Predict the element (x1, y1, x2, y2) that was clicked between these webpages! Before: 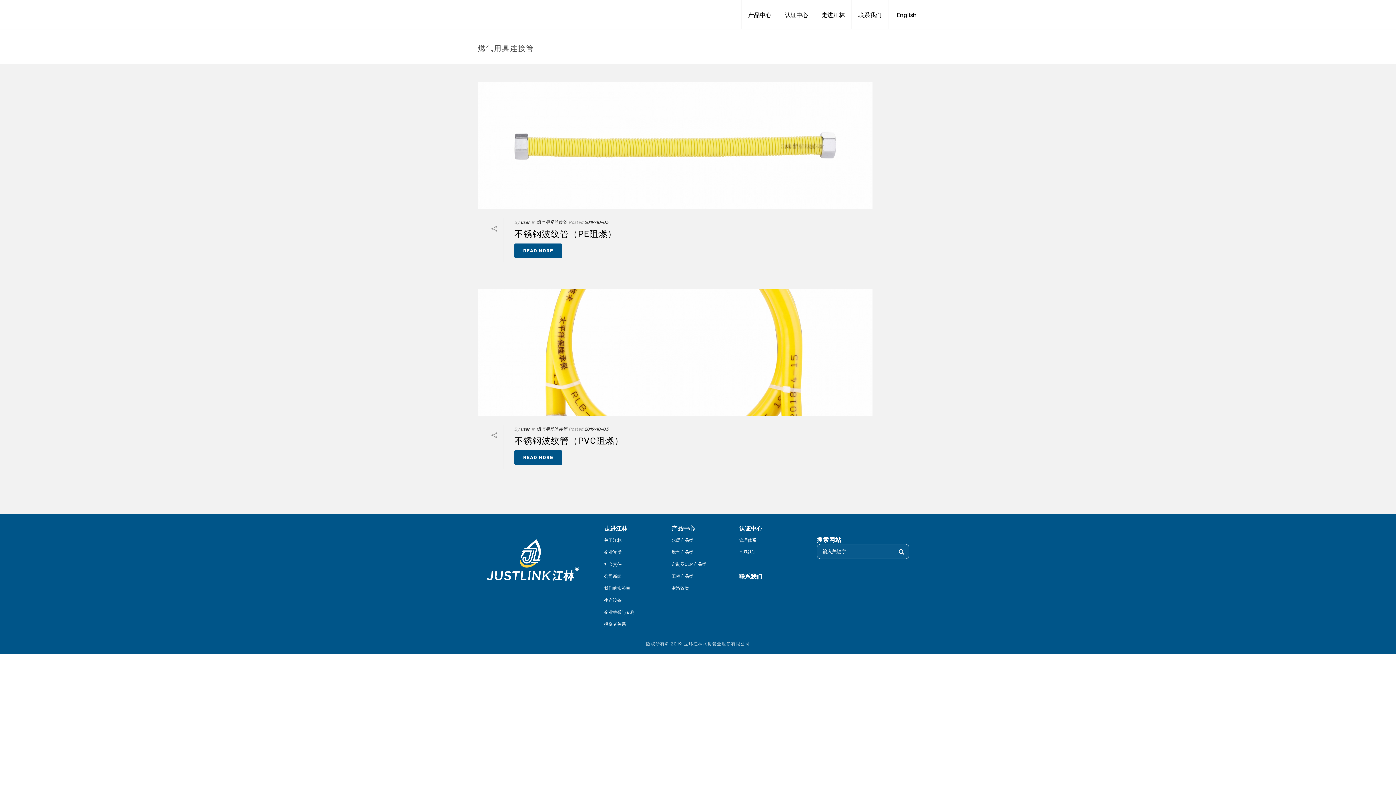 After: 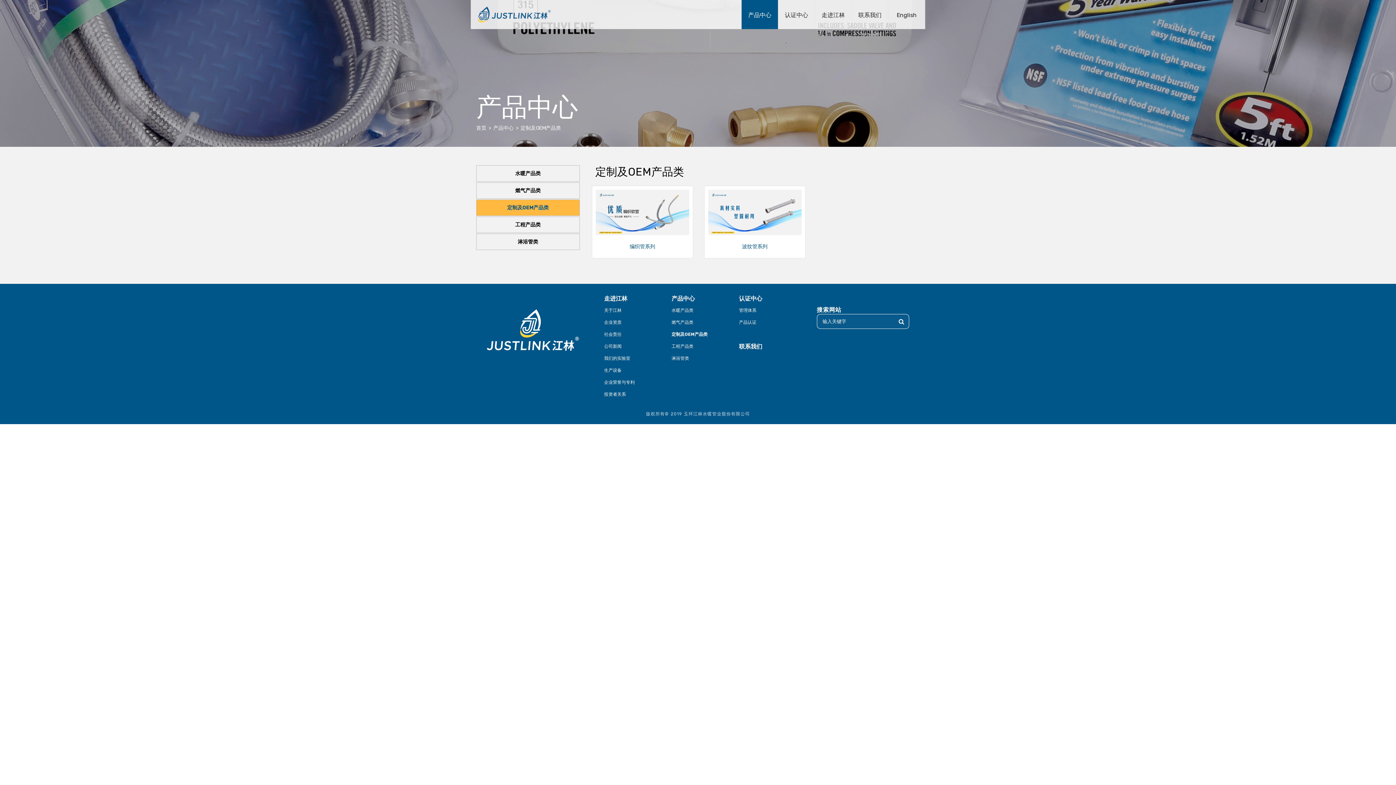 Action: label: 定制及OEM产品类 bbox: (669, 558, 712, 570)